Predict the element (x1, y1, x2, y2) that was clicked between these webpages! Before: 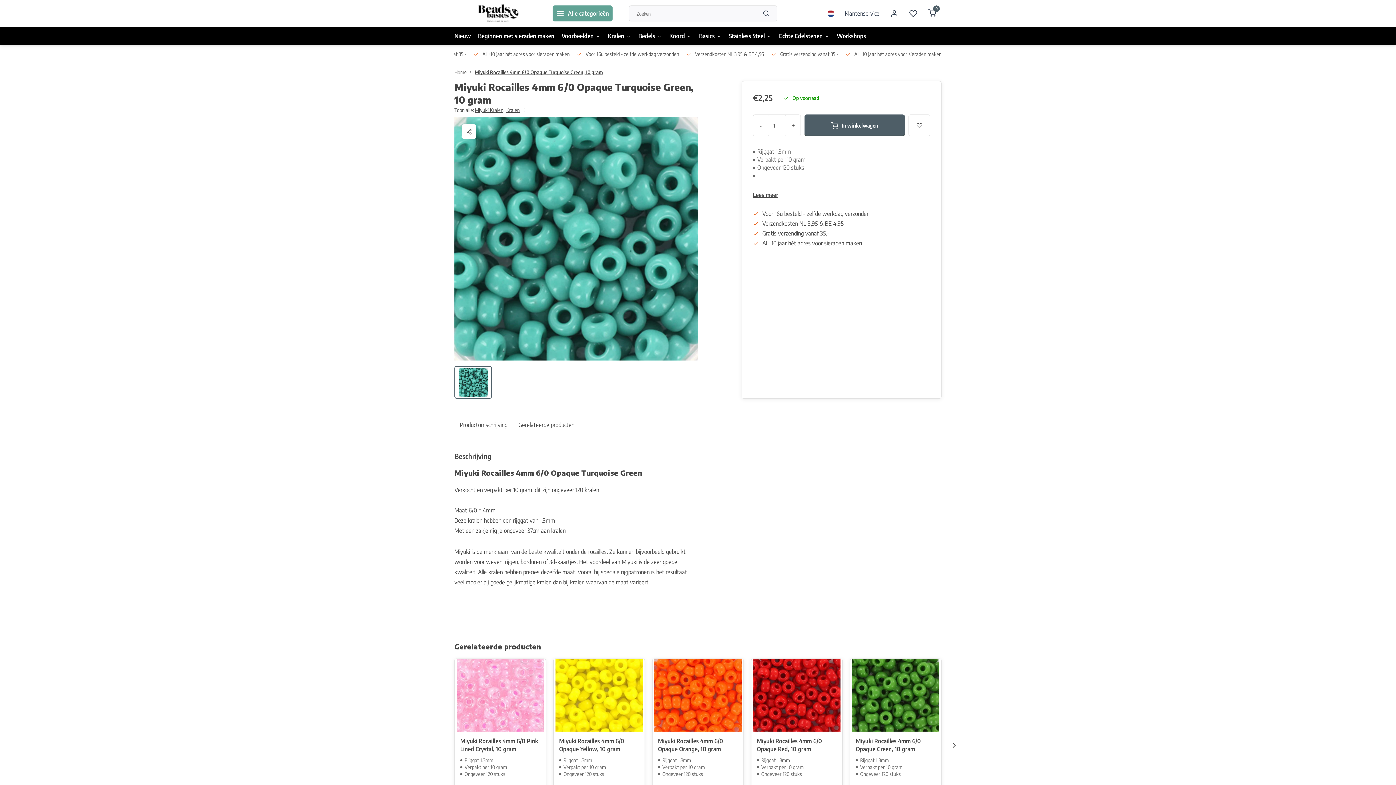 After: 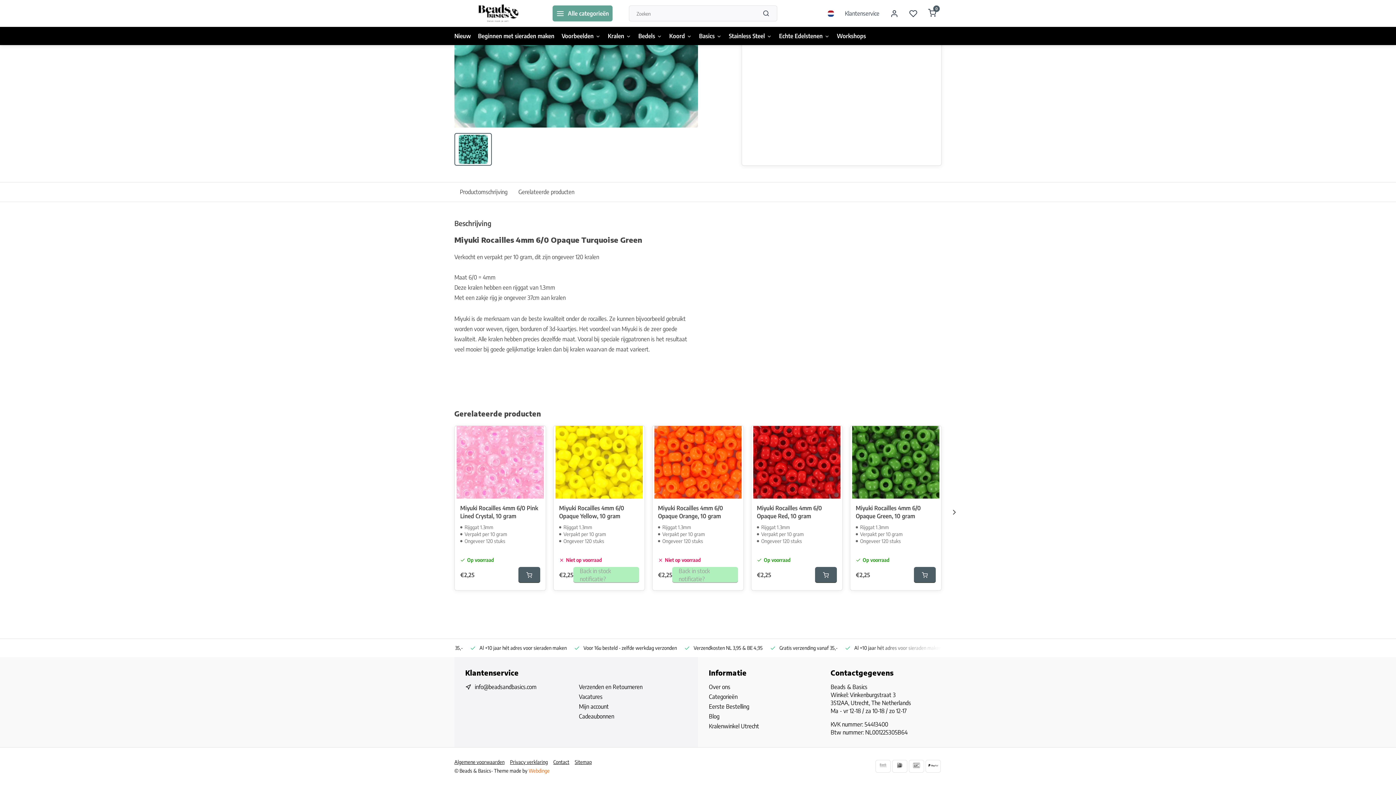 Action: bbox: (454, 415, 513, 434) label: Productomschrijving